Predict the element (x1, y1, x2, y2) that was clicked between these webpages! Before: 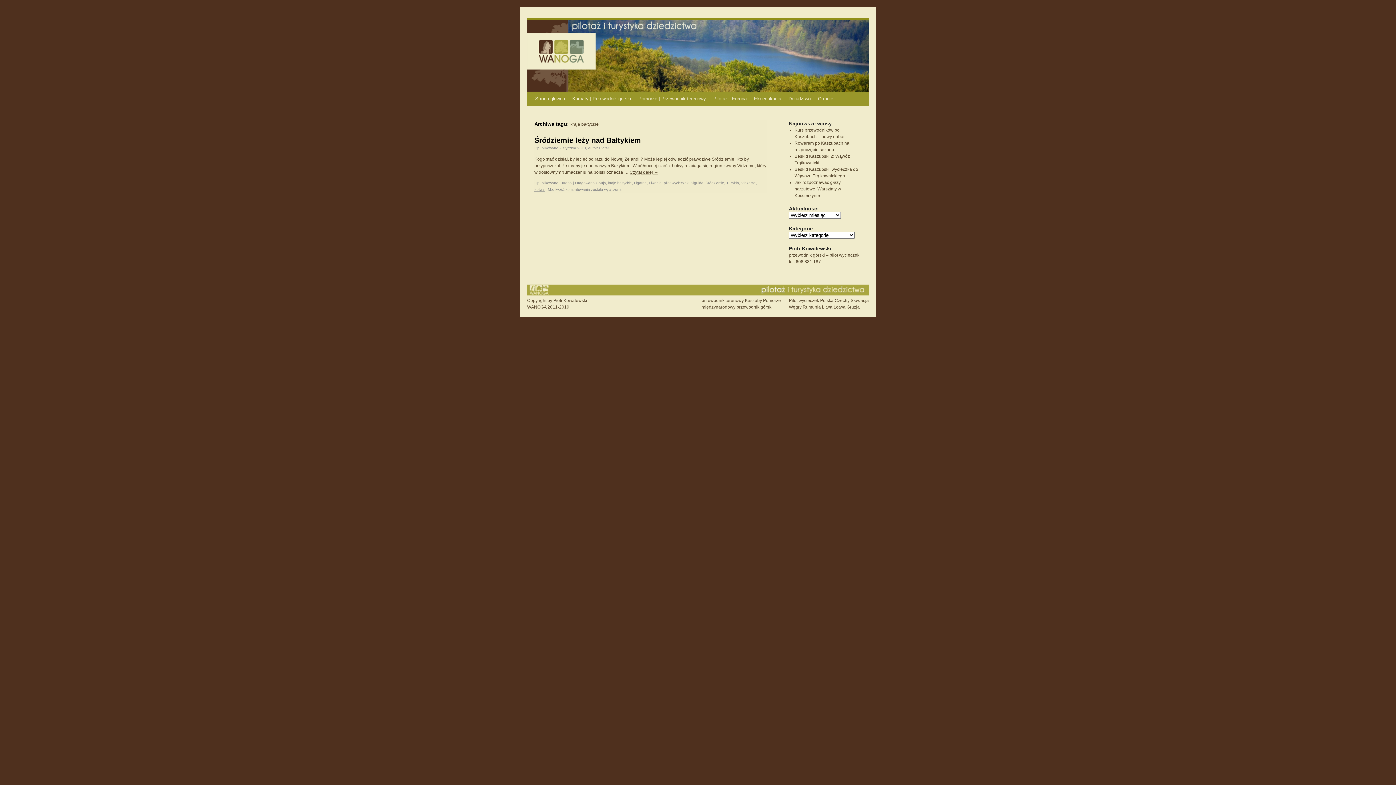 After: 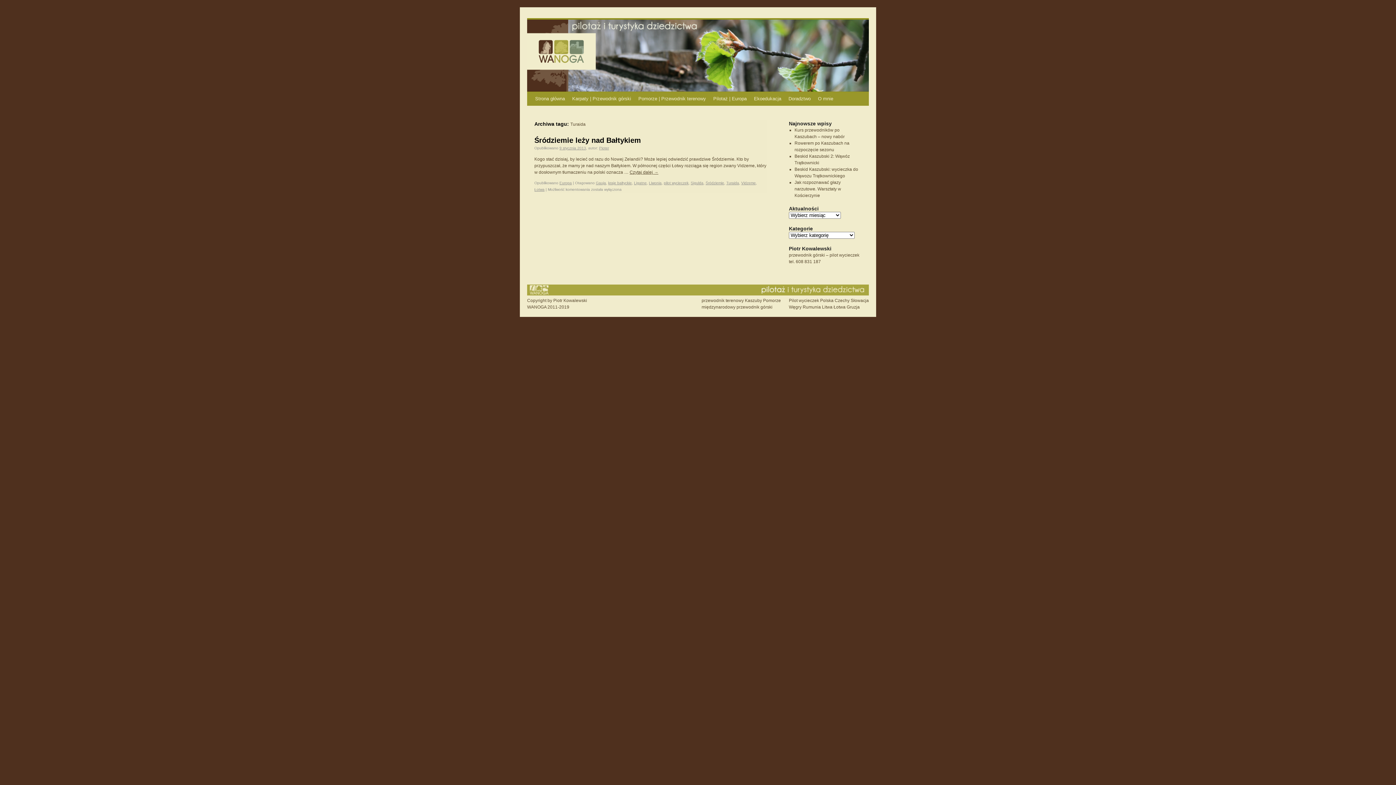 Action: label: Turaida bbox: (726, 181, 739, 185)